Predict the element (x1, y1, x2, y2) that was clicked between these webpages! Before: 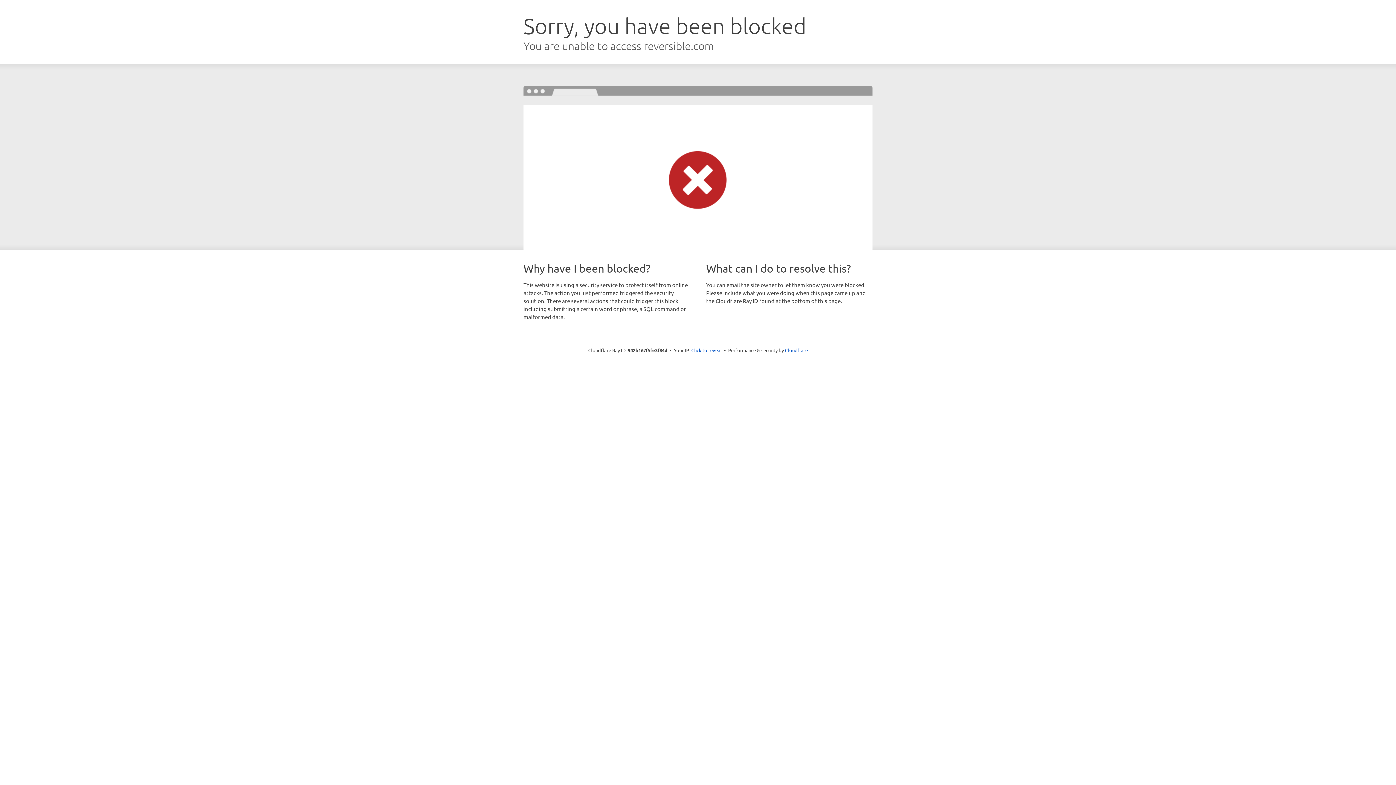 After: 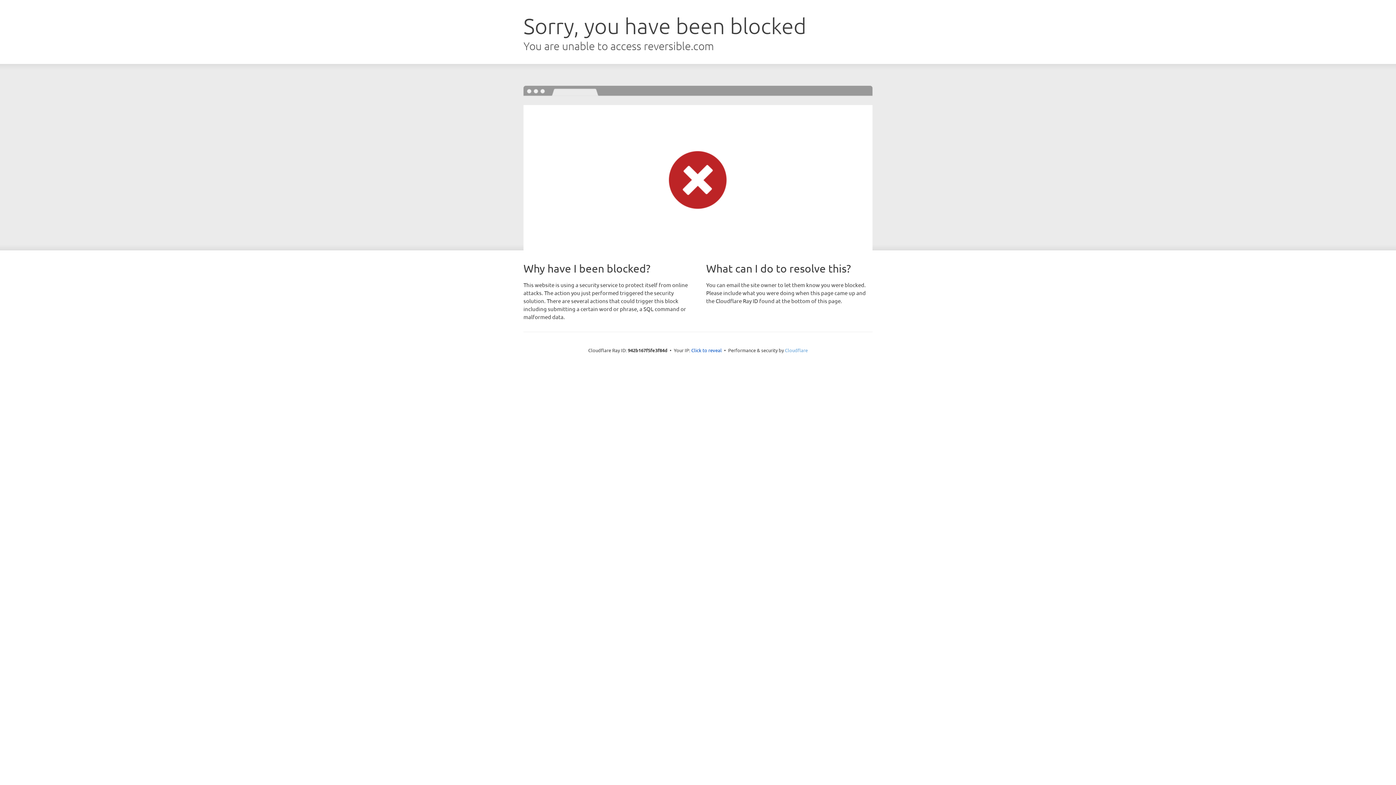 Action: bbox: (785, 347, 808, 353) label: Cloudflare